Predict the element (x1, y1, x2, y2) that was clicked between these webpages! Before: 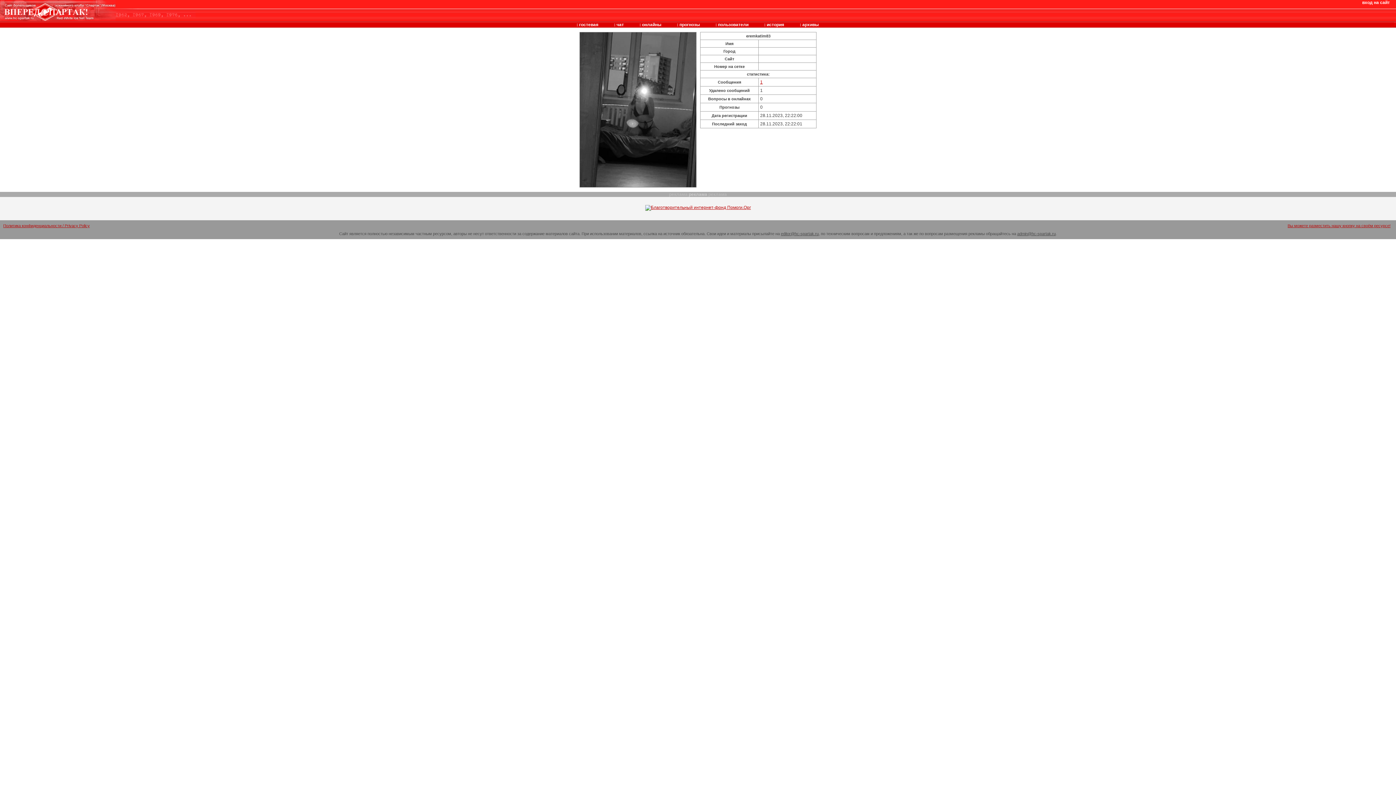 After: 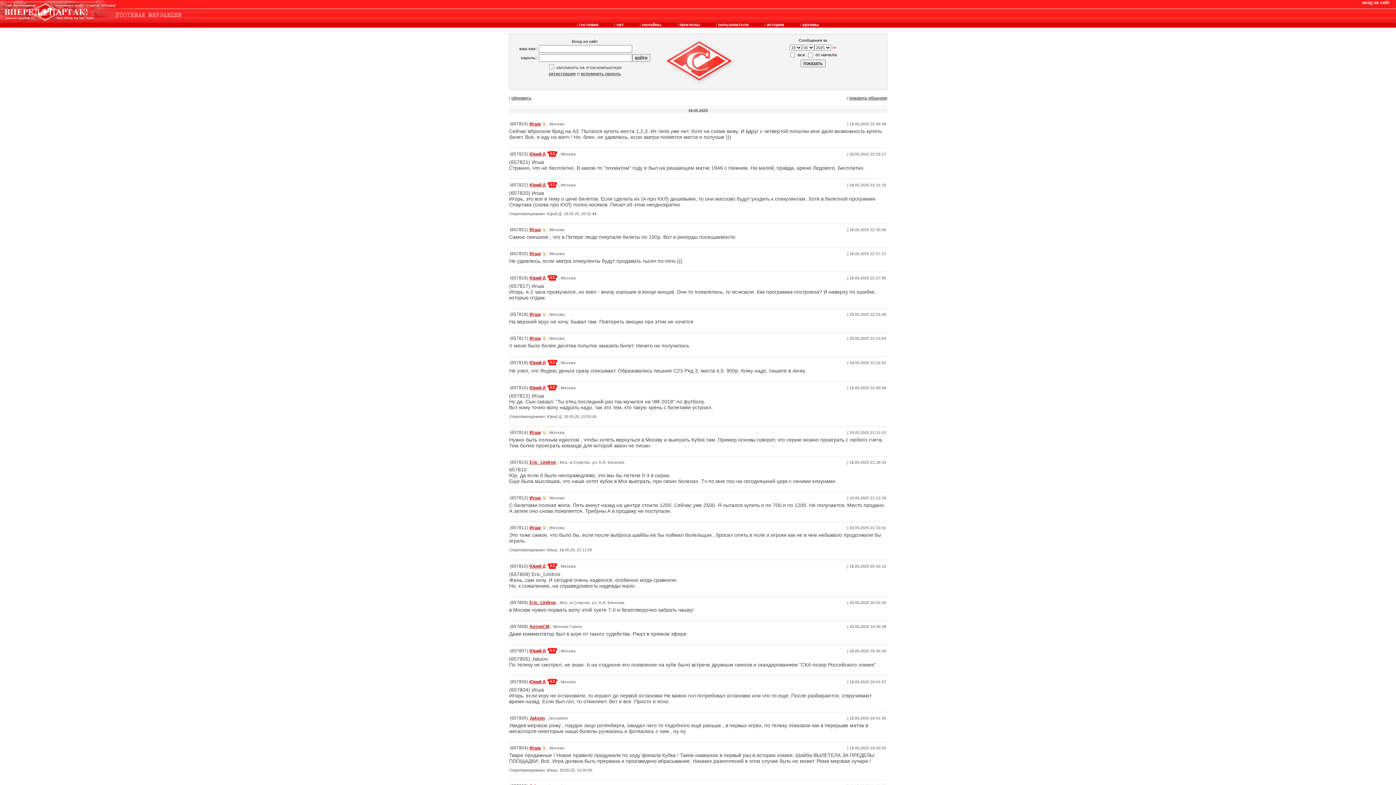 Action: bbox: (579, 22, 598, 27) label: гостевая